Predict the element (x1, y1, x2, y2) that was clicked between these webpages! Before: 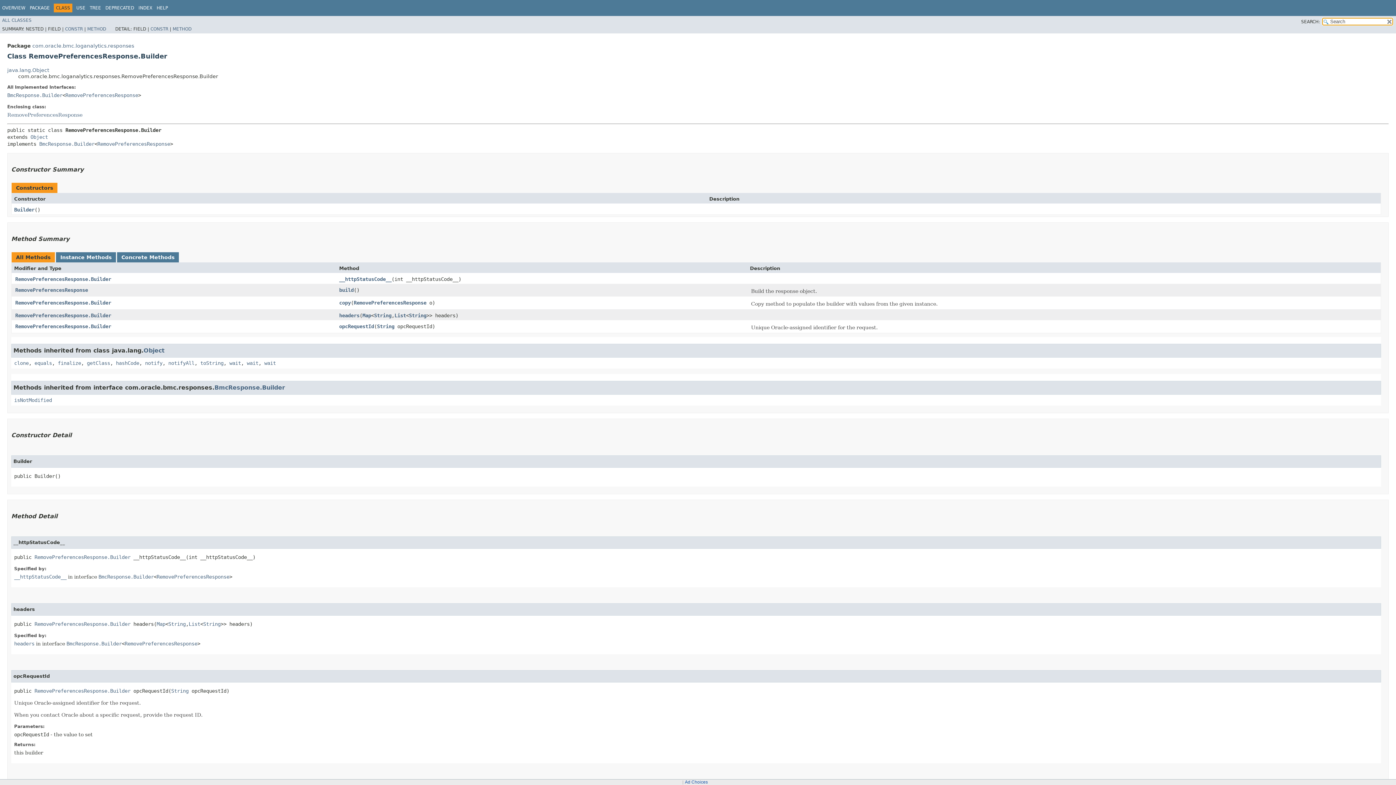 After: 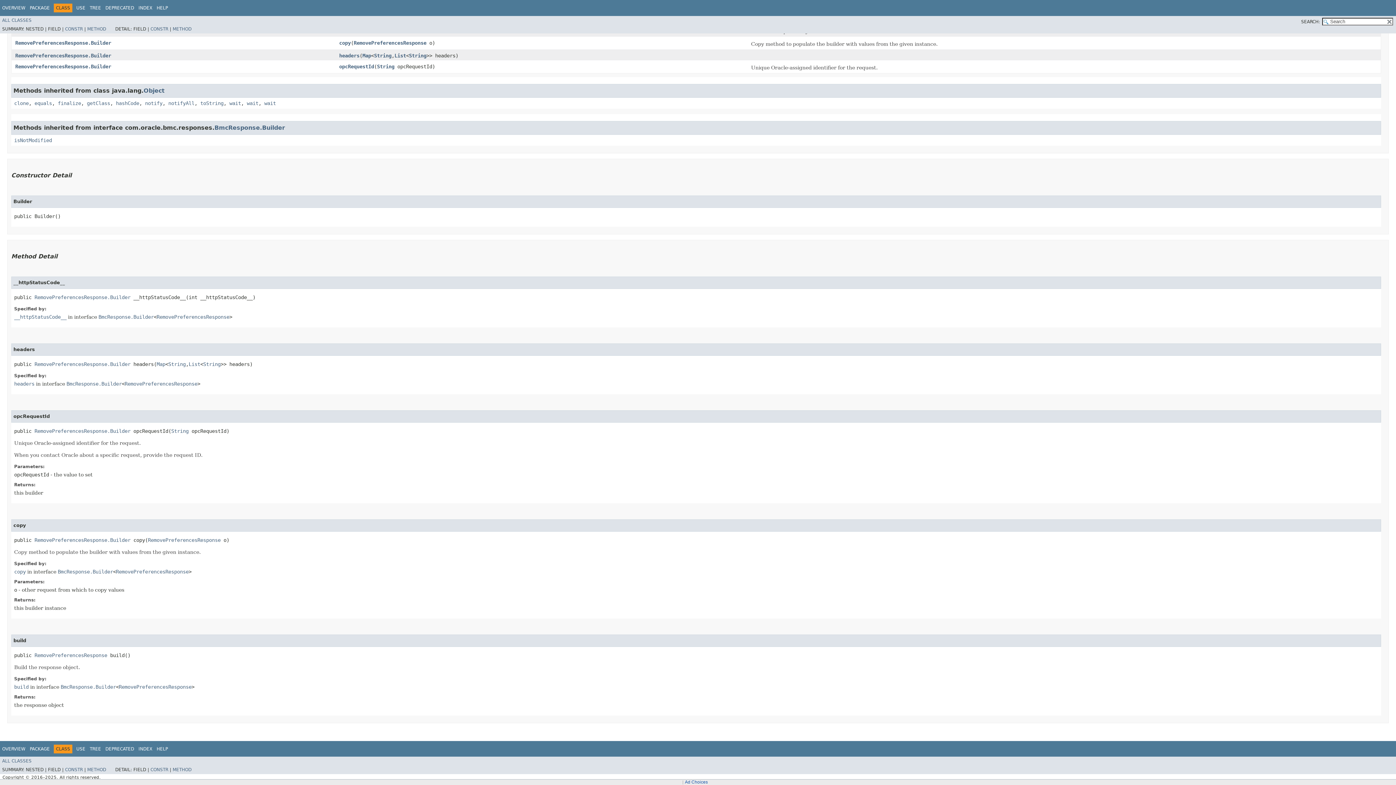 Action: label: copy bbox: (339, 299, 350, 305)